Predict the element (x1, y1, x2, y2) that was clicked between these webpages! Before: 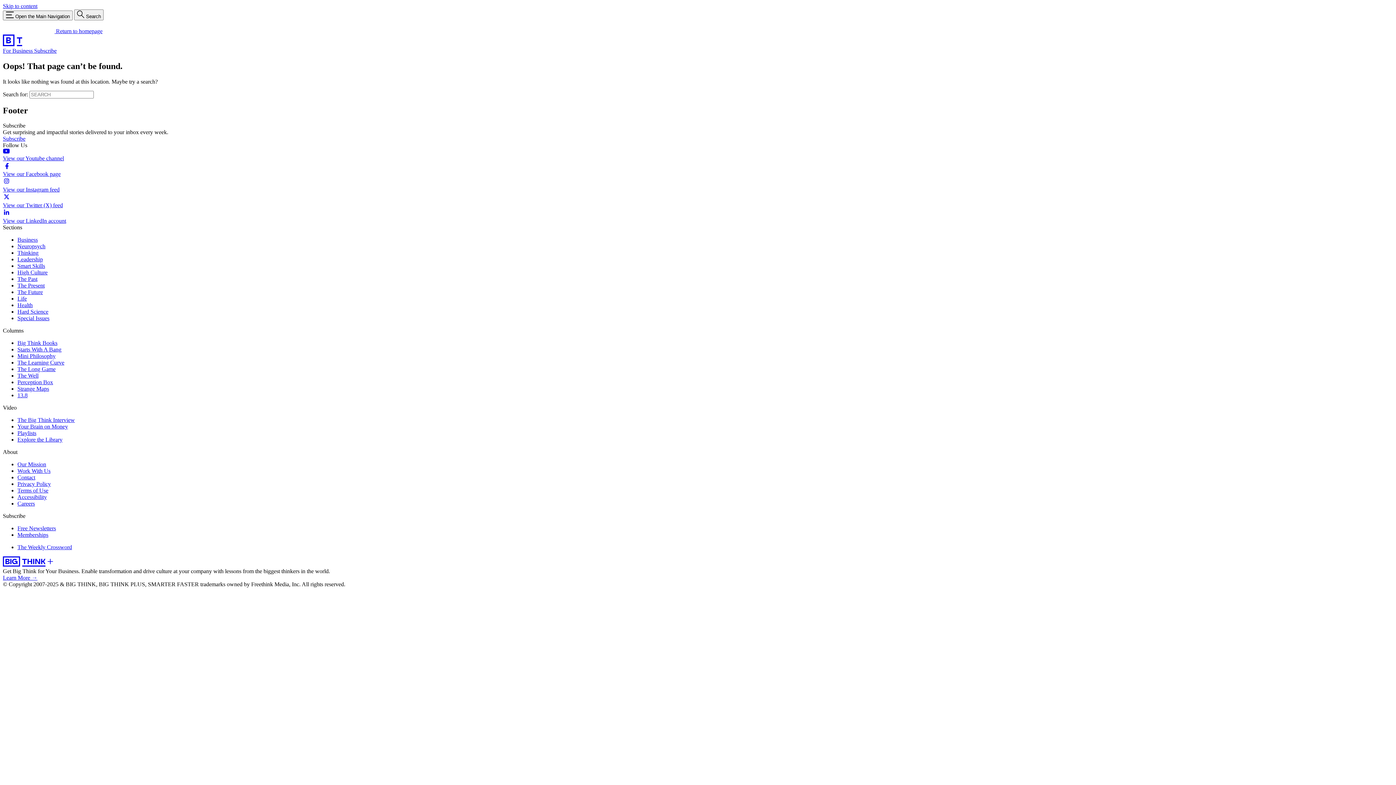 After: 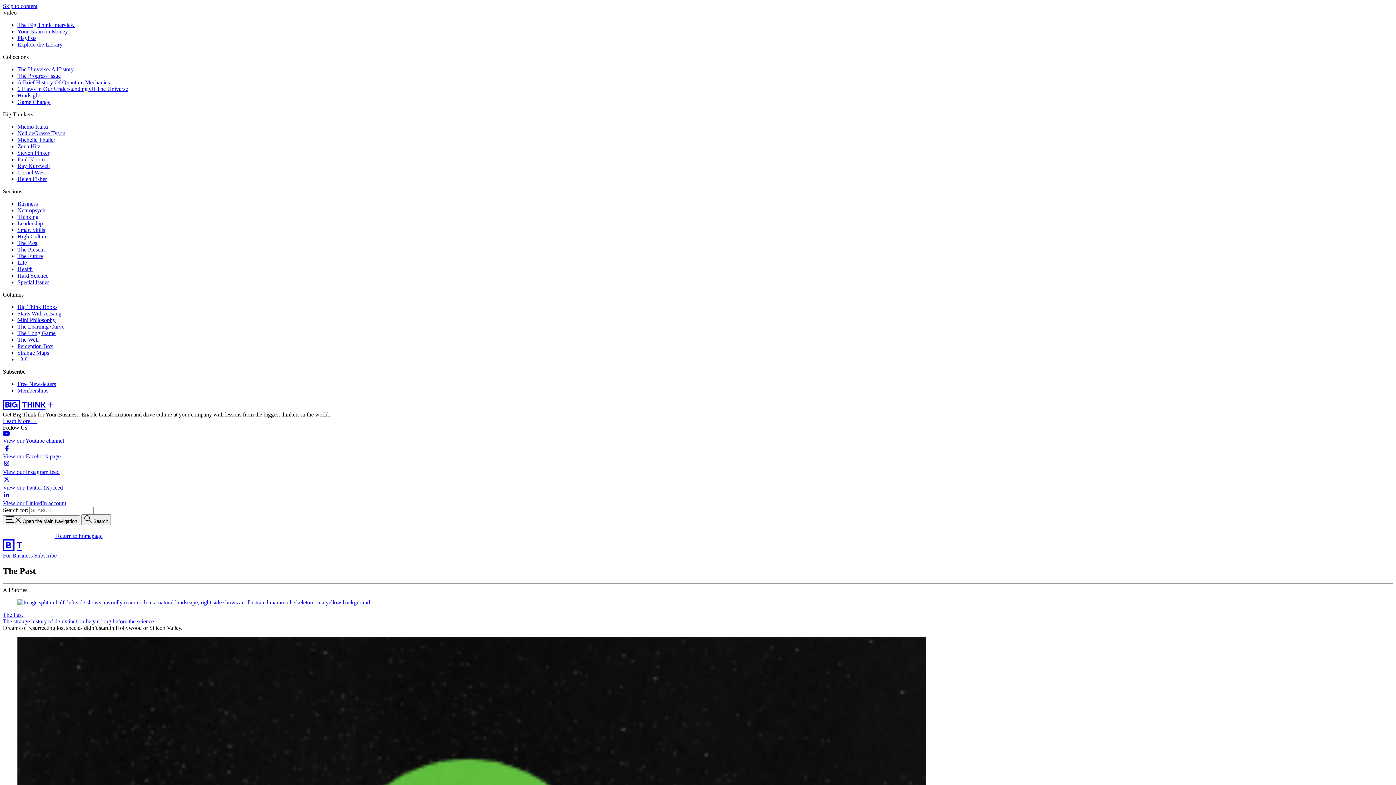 Action: label: The Past bbox: (17, 276, 37, 282)